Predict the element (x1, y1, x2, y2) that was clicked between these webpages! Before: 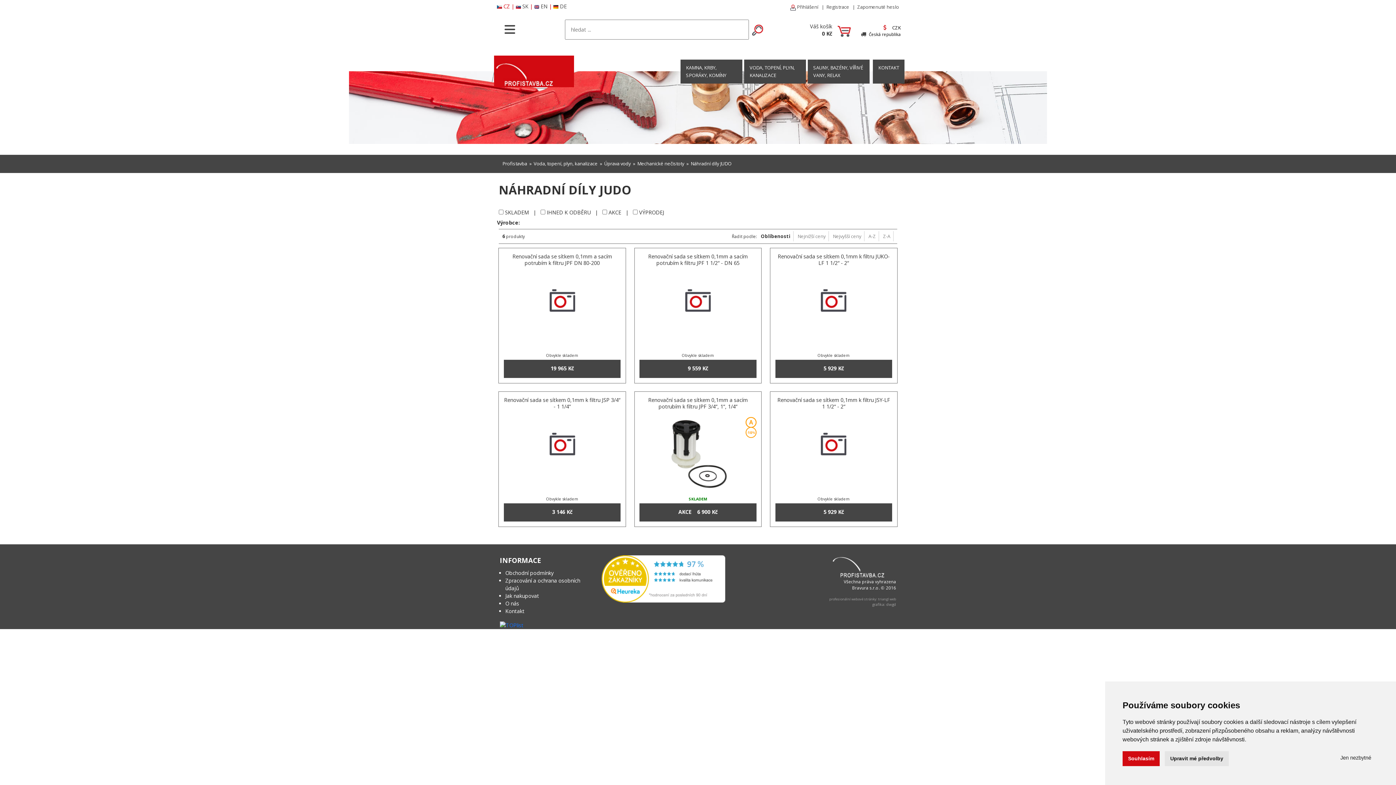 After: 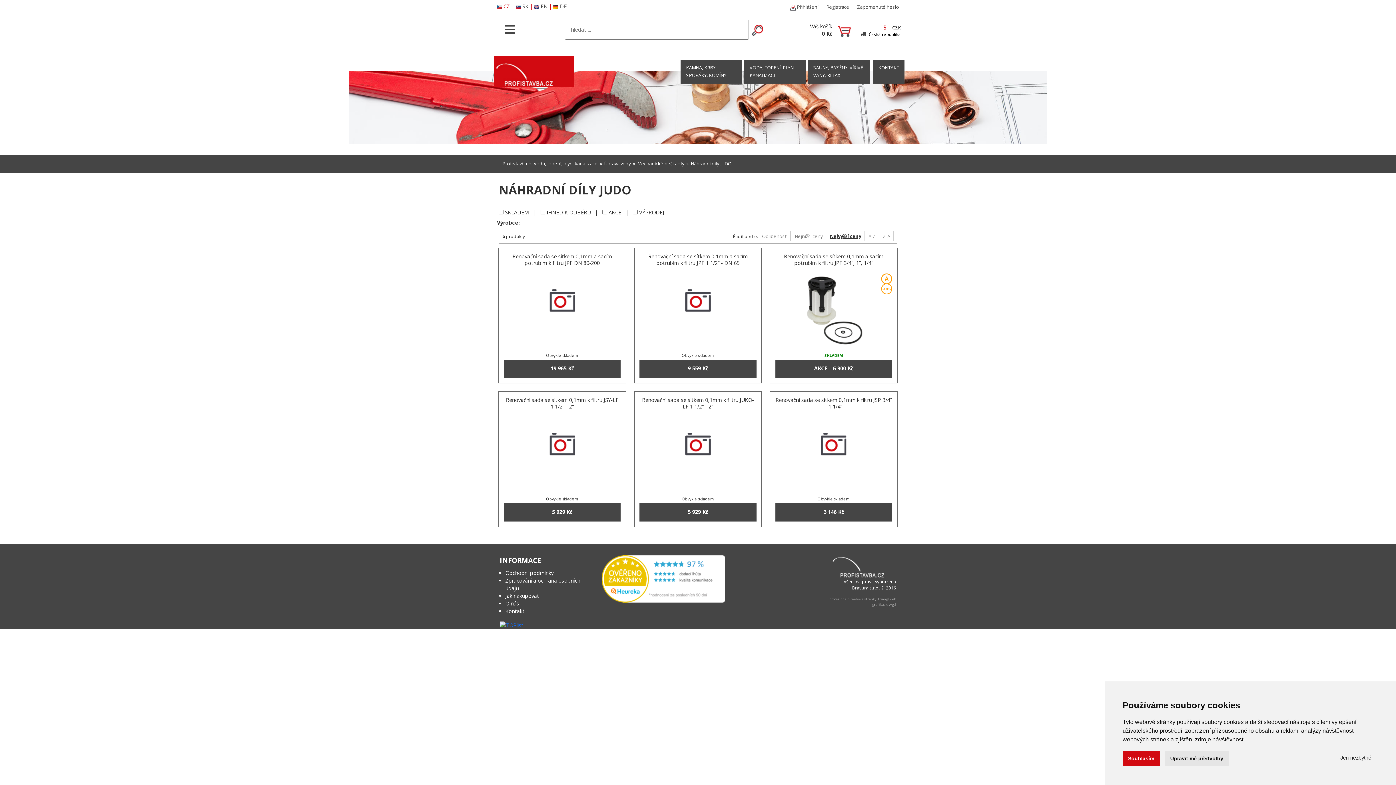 Action: label: Nejvyšší ceny bbox: (830, 231, 864, 241)